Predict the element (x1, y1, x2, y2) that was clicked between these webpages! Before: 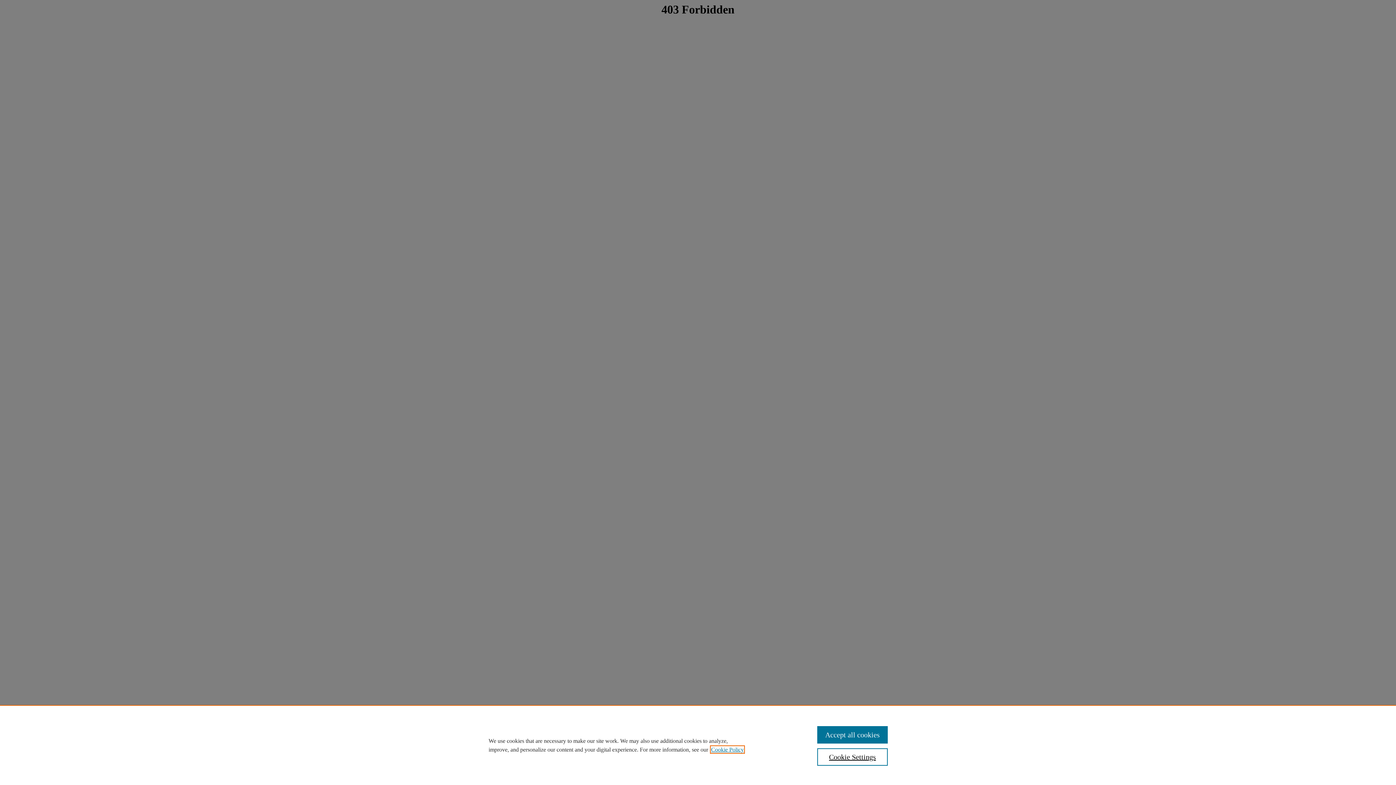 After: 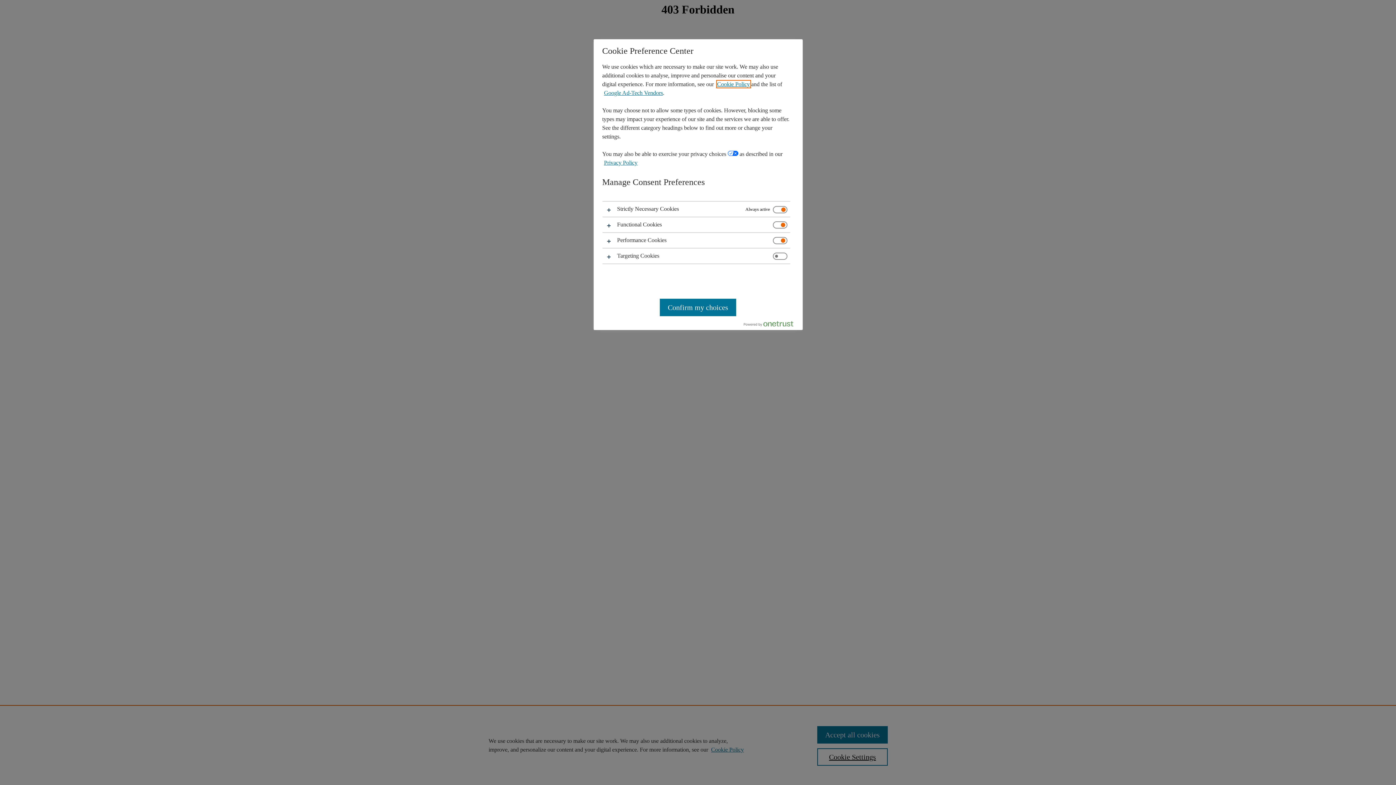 Action: label: Cookie Settings bbox: (817, 748, 887, 766)